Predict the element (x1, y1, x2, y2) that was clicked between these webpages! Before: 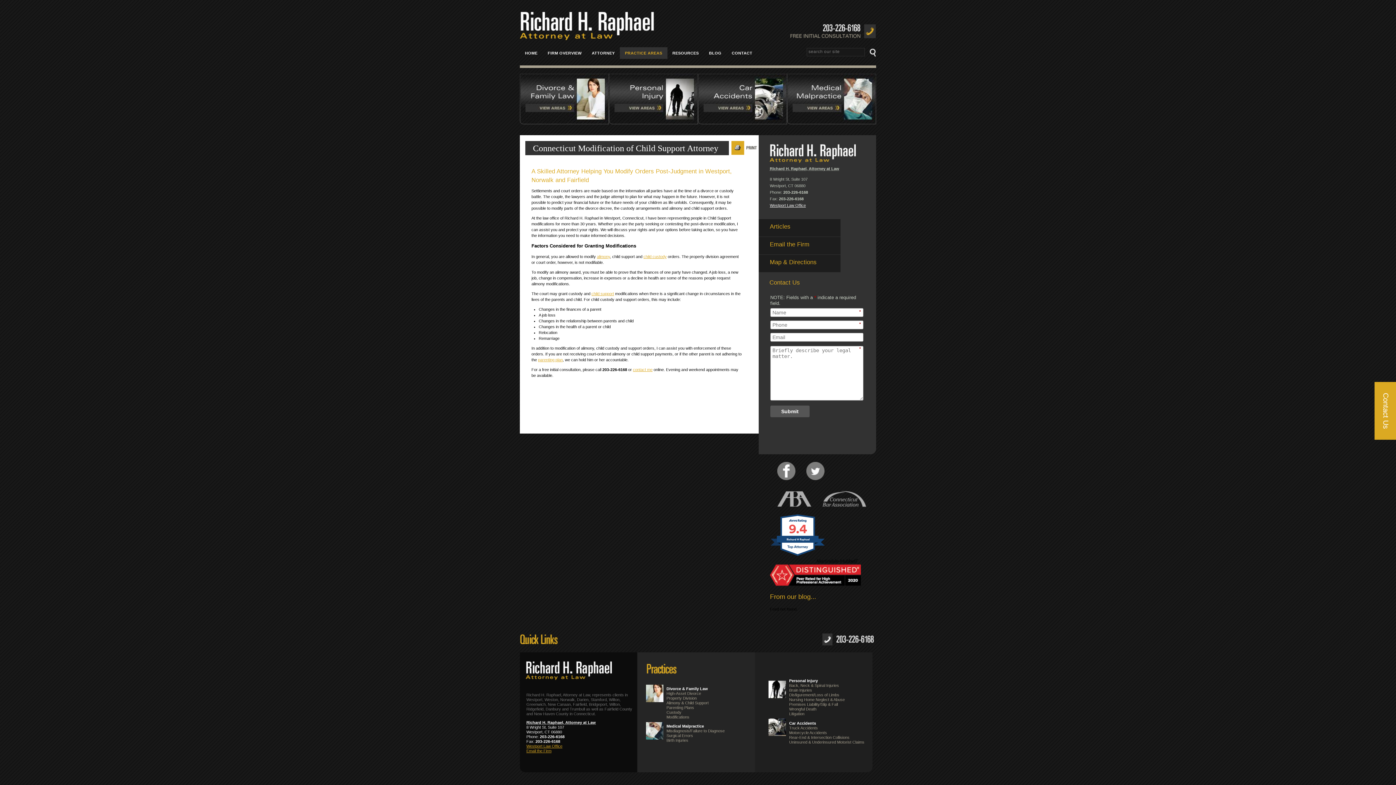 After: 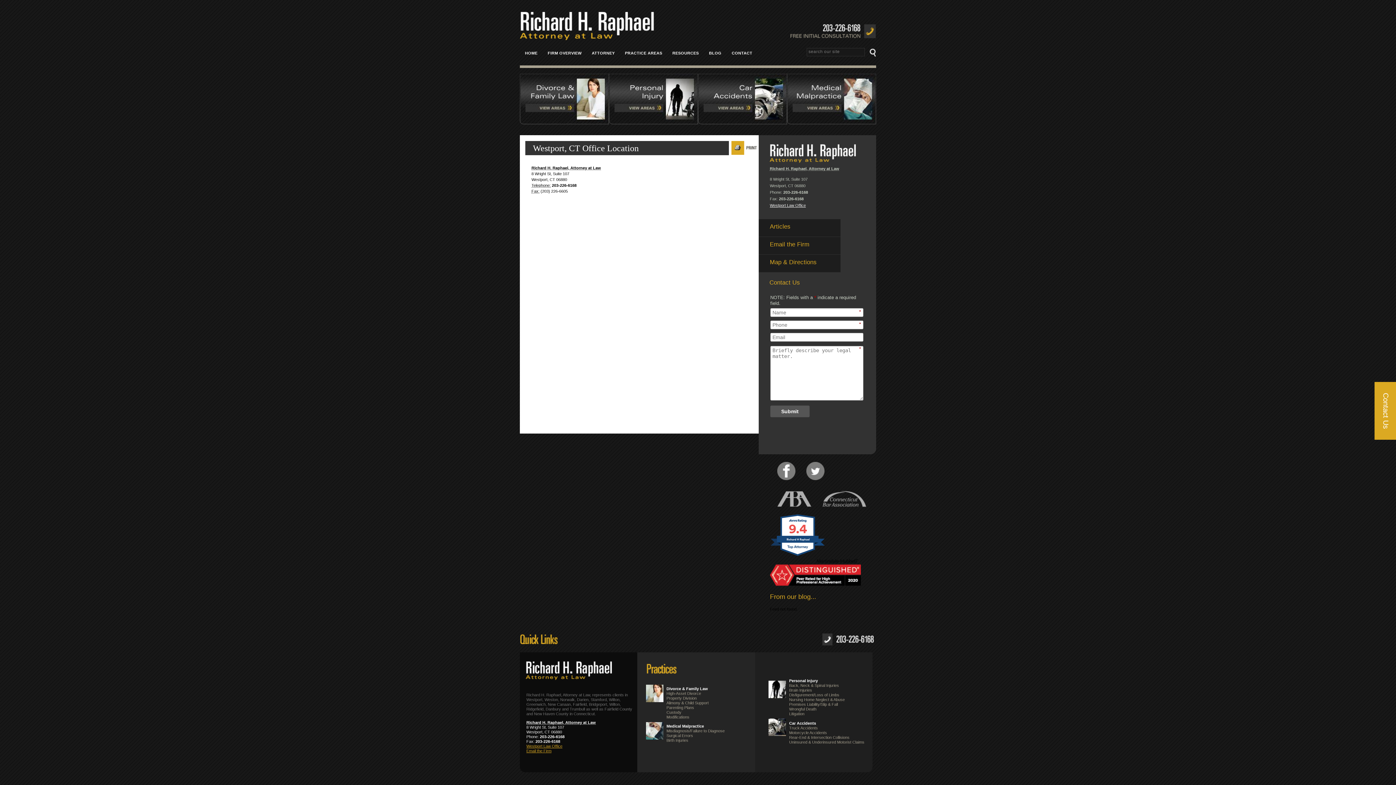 Action: bbox: (526, 744, 562, 748) label: Westport Law Office